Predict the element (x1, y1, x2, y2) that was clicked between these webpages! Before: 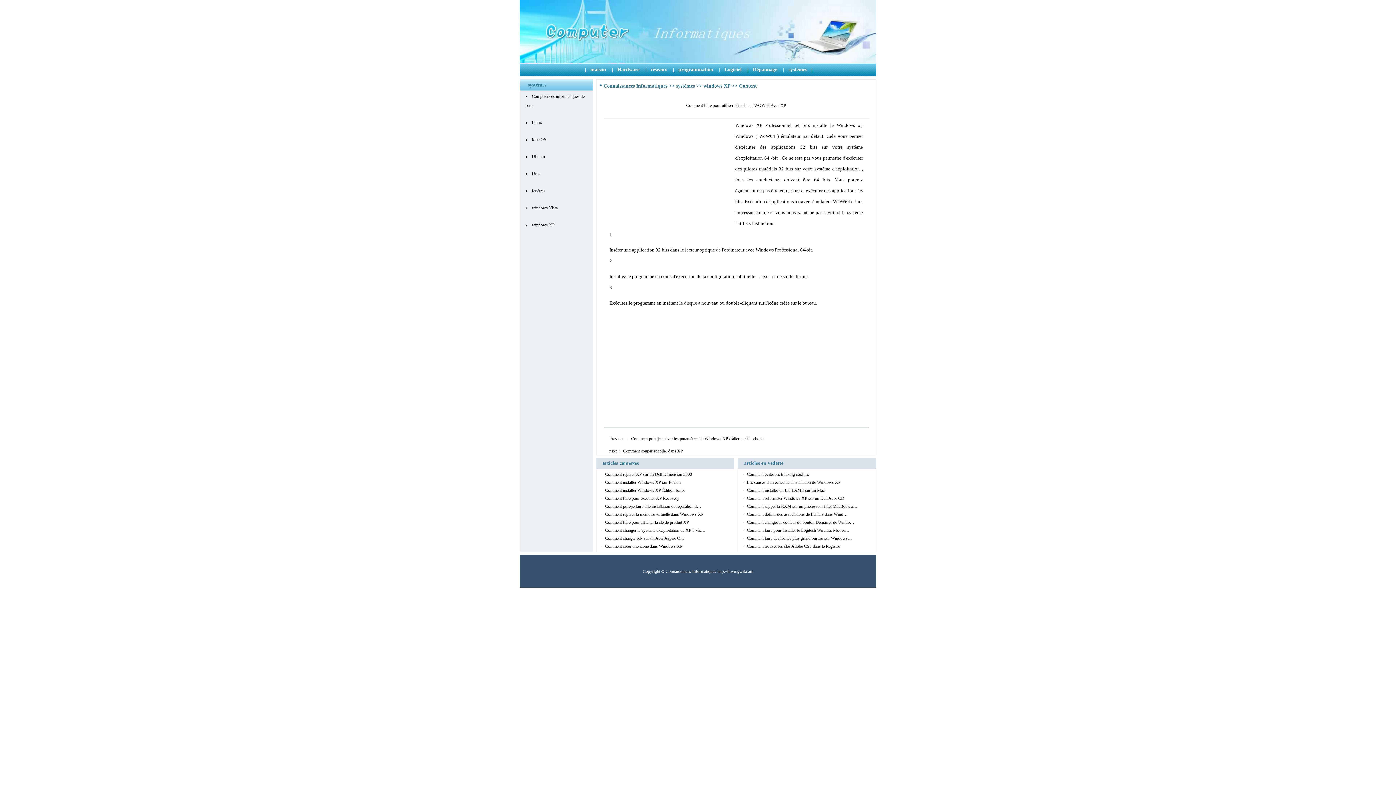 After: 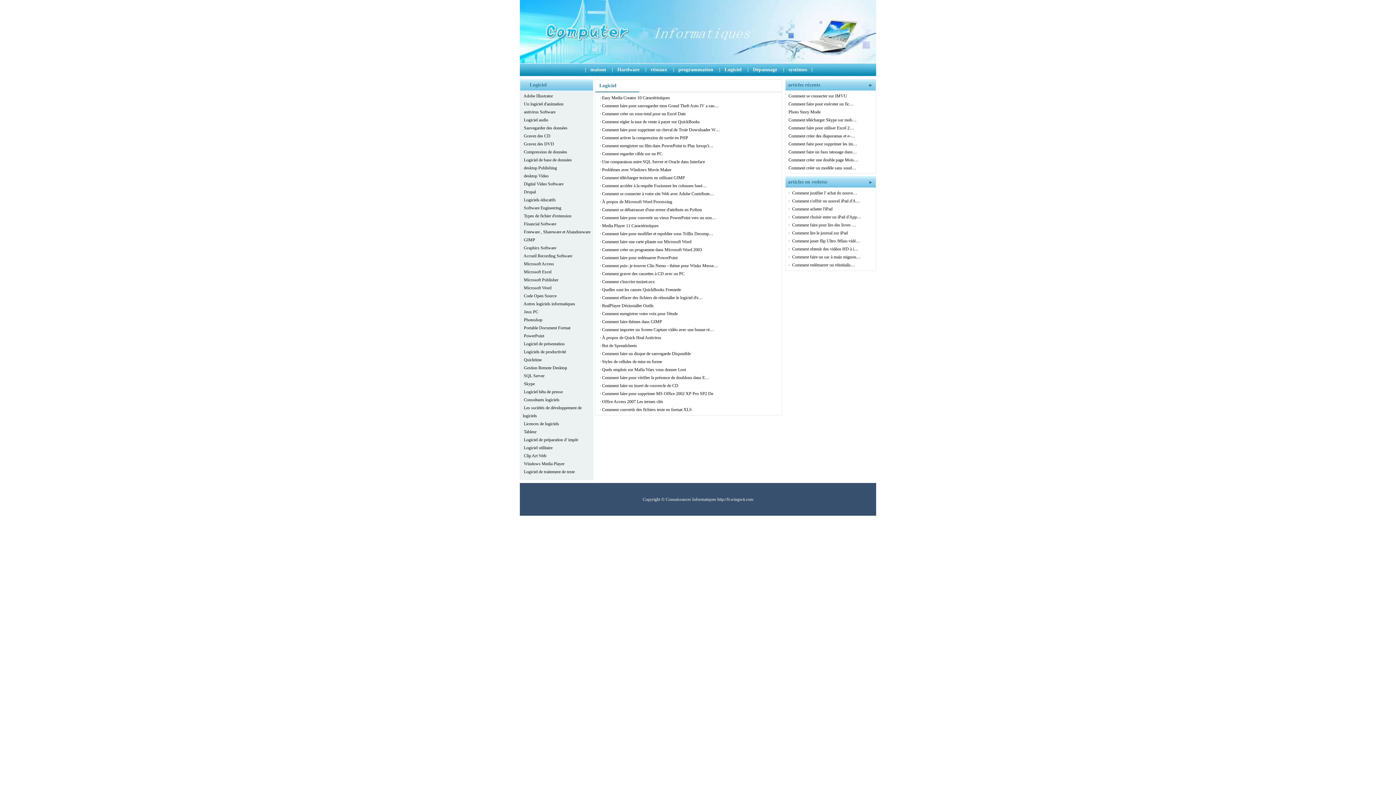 Action: bbox: (724, 66, 741, 72) label: Logiciel